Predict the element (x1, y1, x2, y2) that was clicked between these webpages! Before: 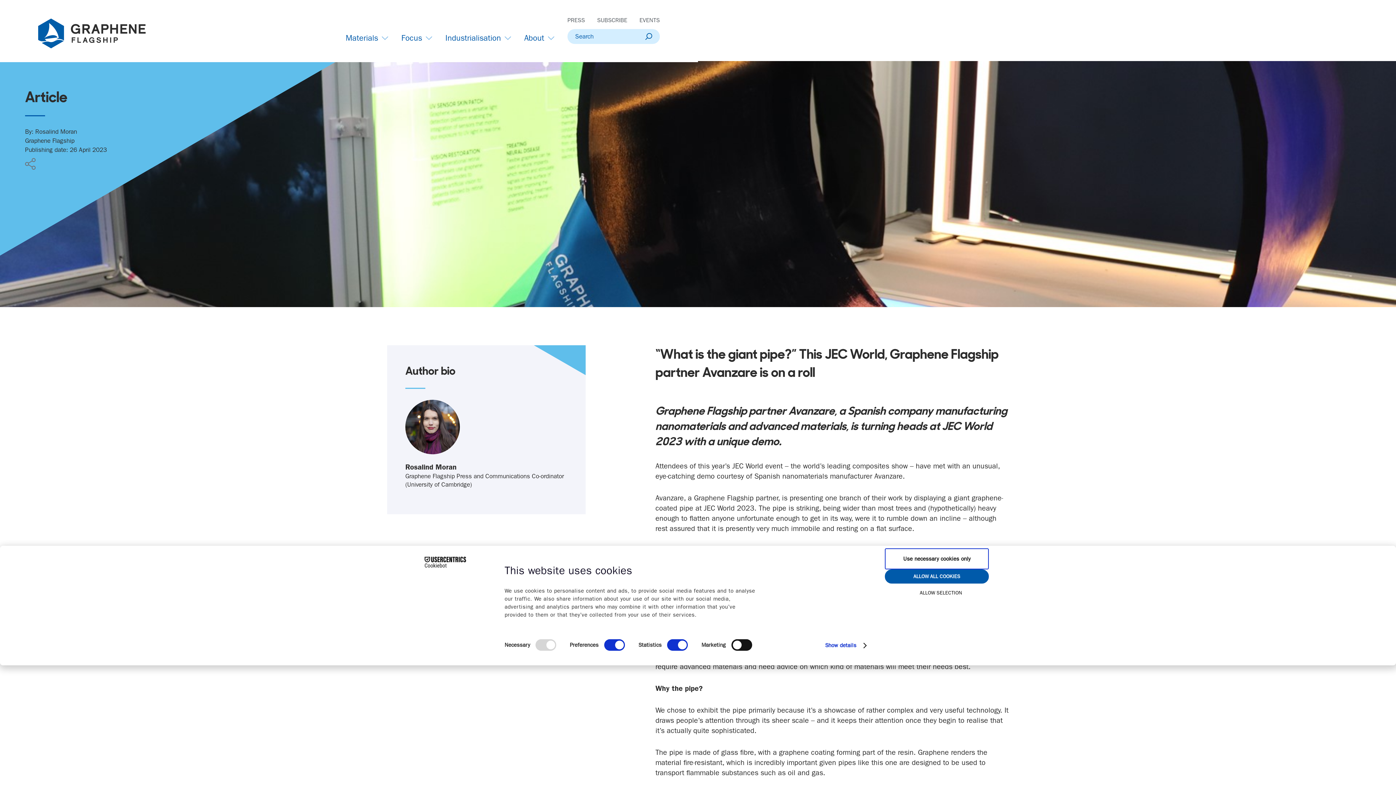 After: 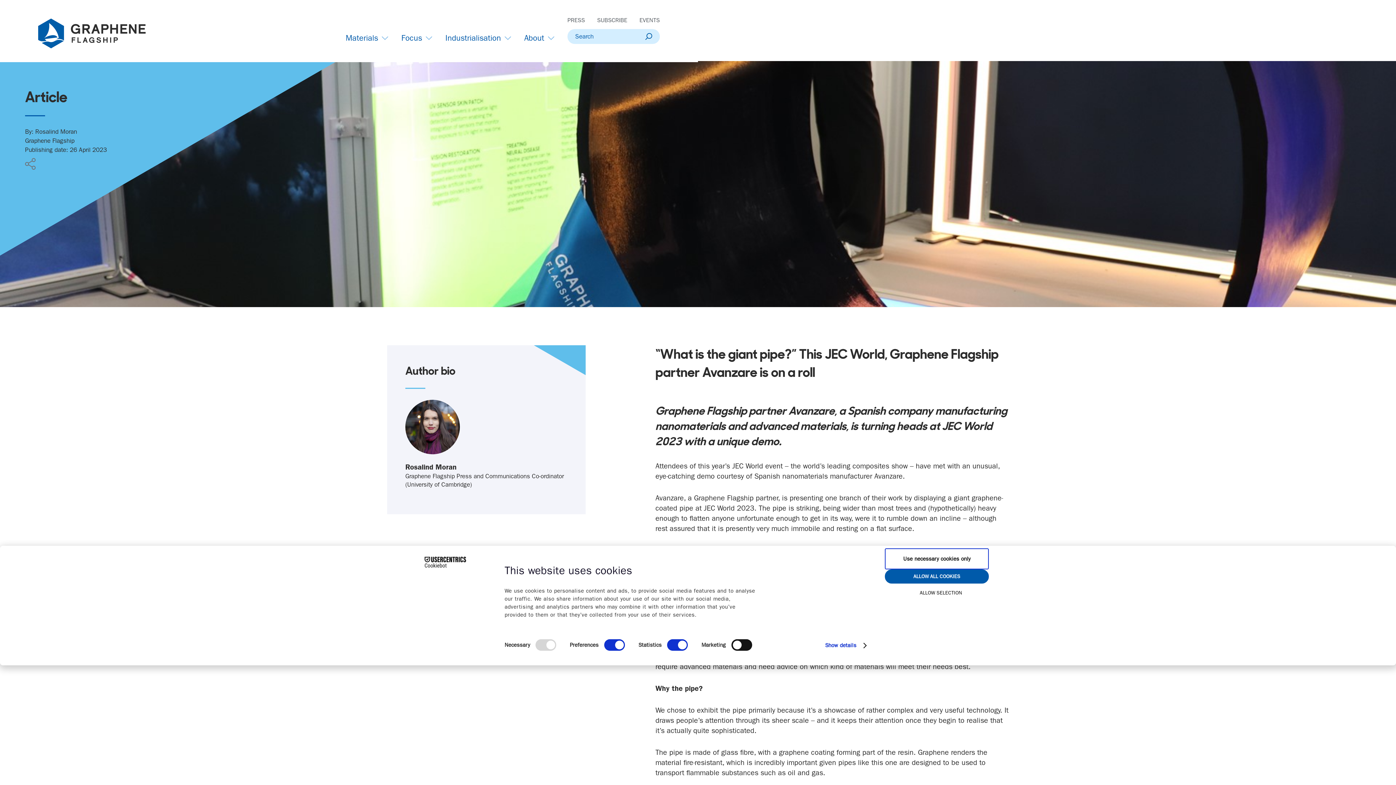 Action: bbox: (413, 556, 477, 567) label: Cookiebot - opens in a new window